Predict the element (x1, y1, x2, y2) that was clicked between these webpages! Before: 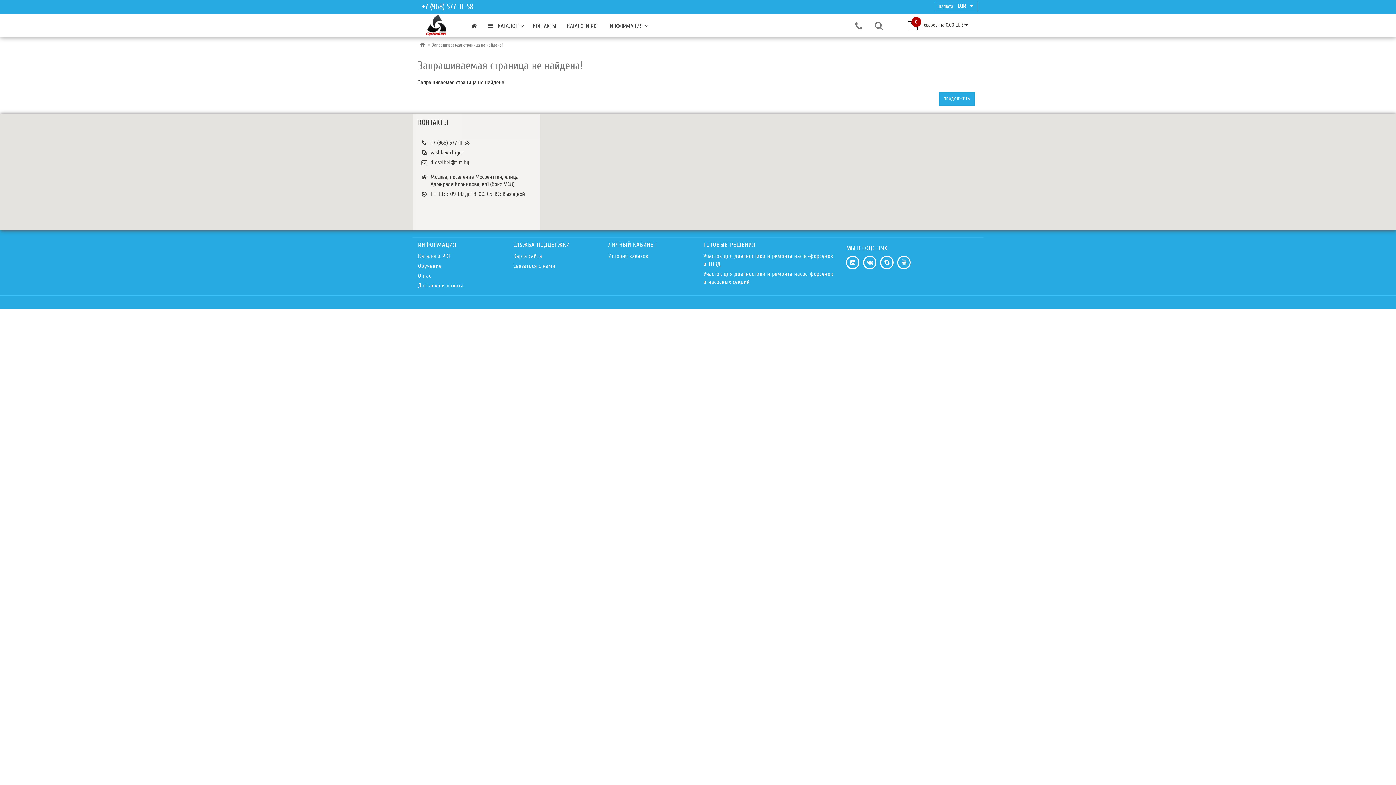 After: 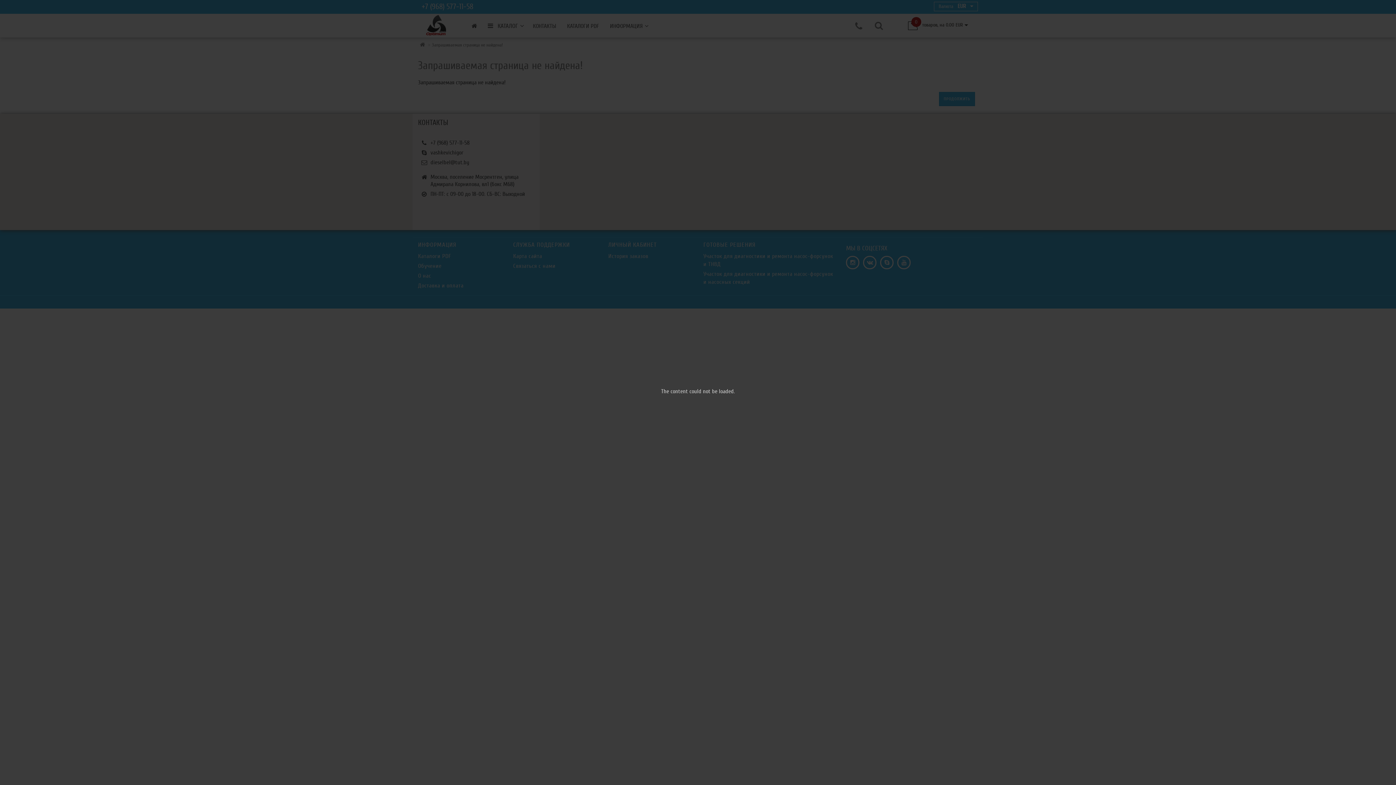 Action: label:  
0
товаров, на 0.00 EUR  bbox: (895, 15, 979, 34)